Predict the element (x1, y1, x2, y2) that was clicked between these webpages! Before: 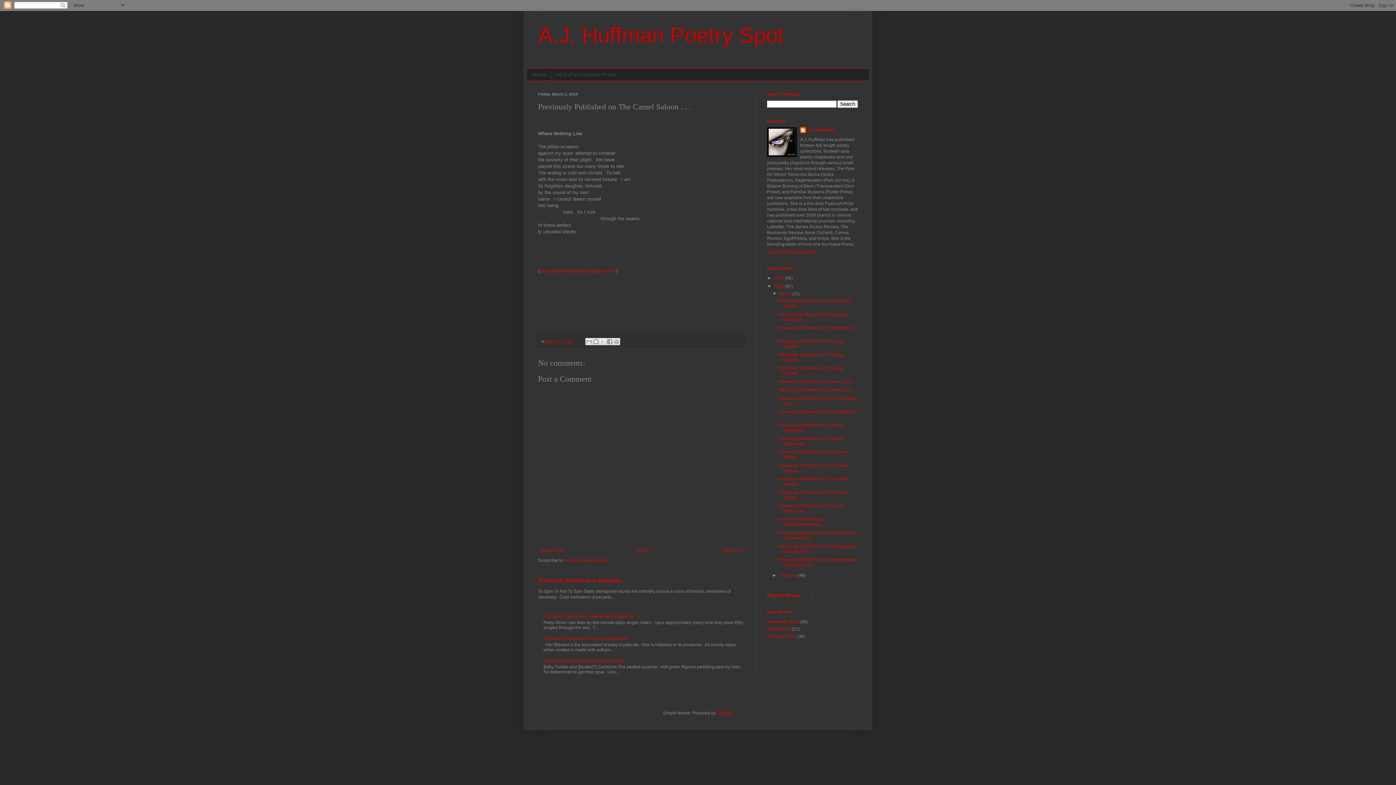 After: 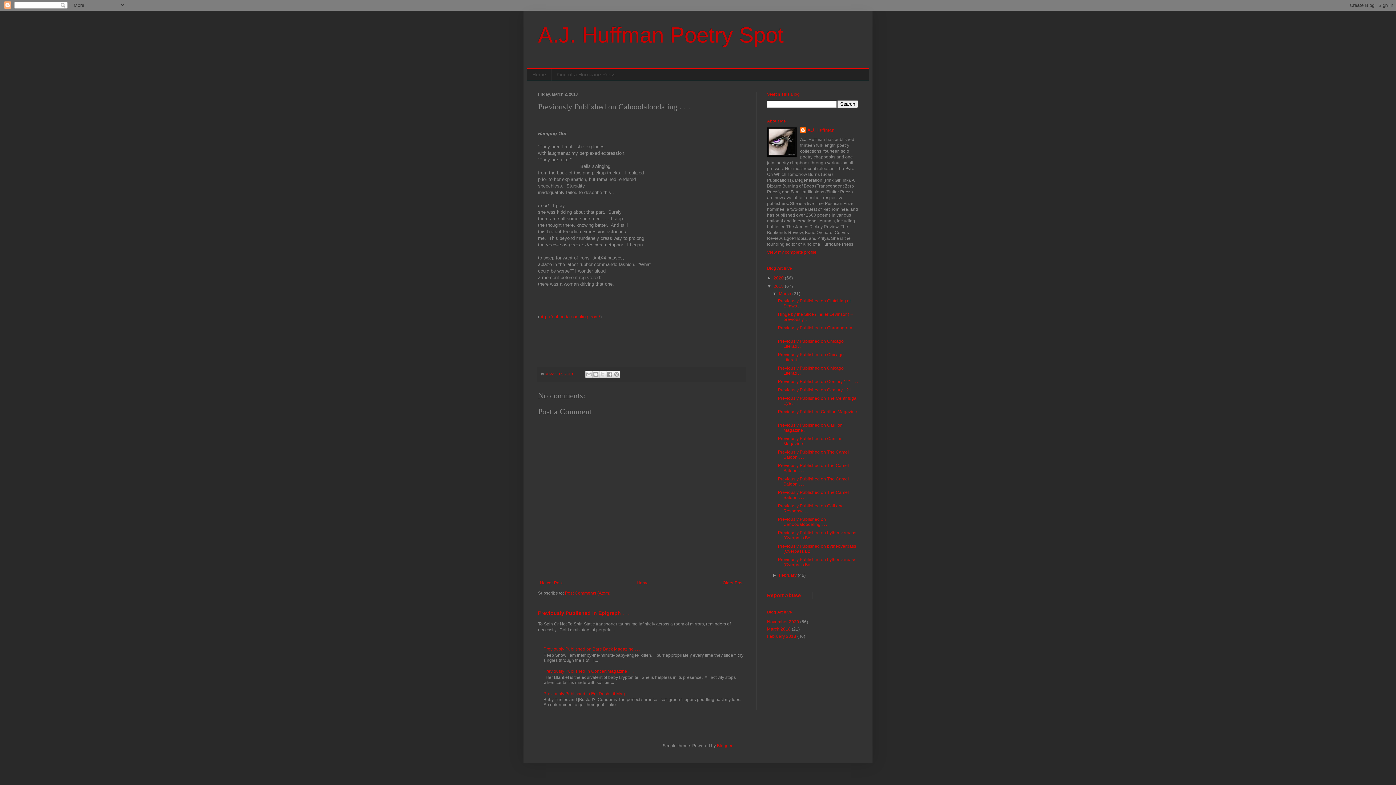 Action: label: Previously Published on Cahoodaloodaling . . . bbox: (778, 517, 827, 527)